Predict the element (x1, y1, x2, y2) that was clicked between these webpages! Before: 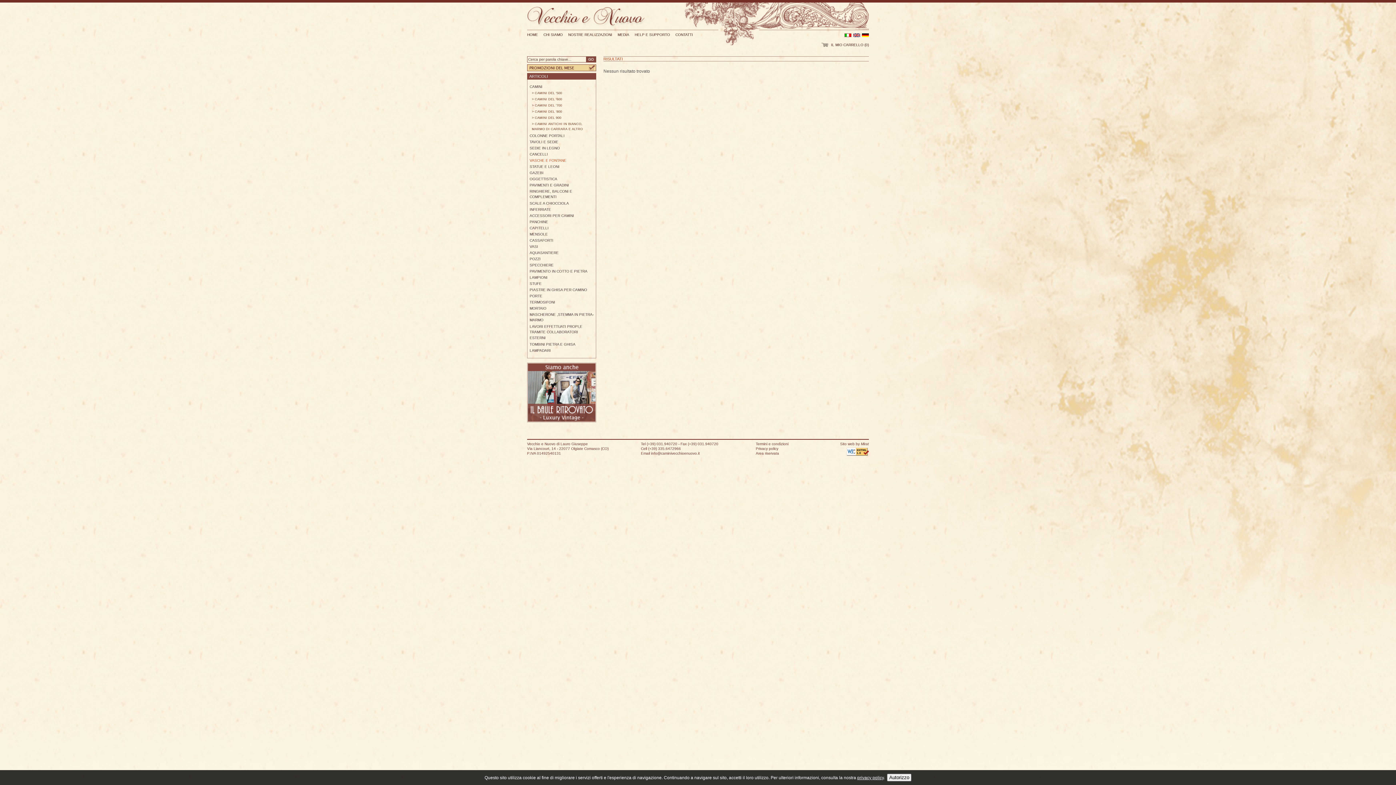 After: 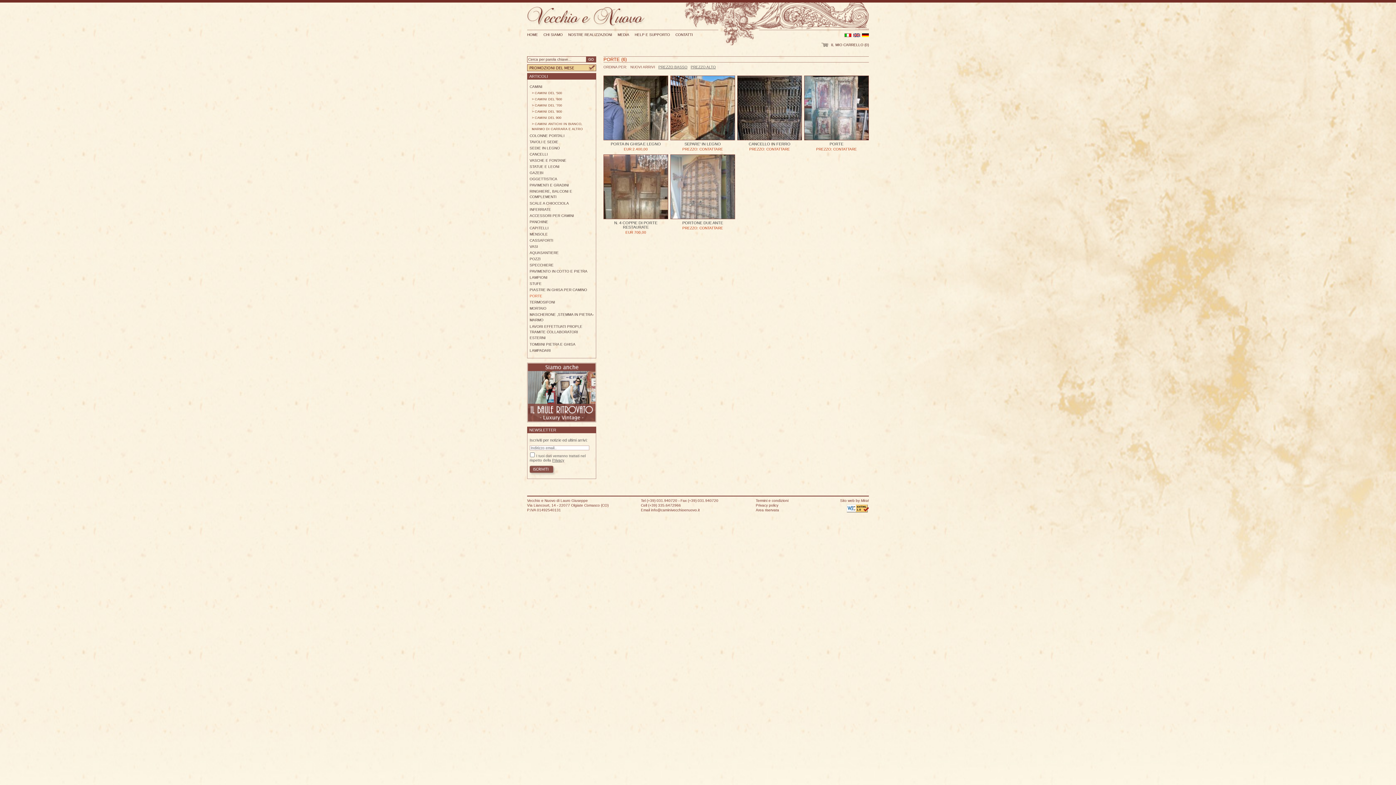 Action: bbox: (529, 294, 542, 298) label: PORTE